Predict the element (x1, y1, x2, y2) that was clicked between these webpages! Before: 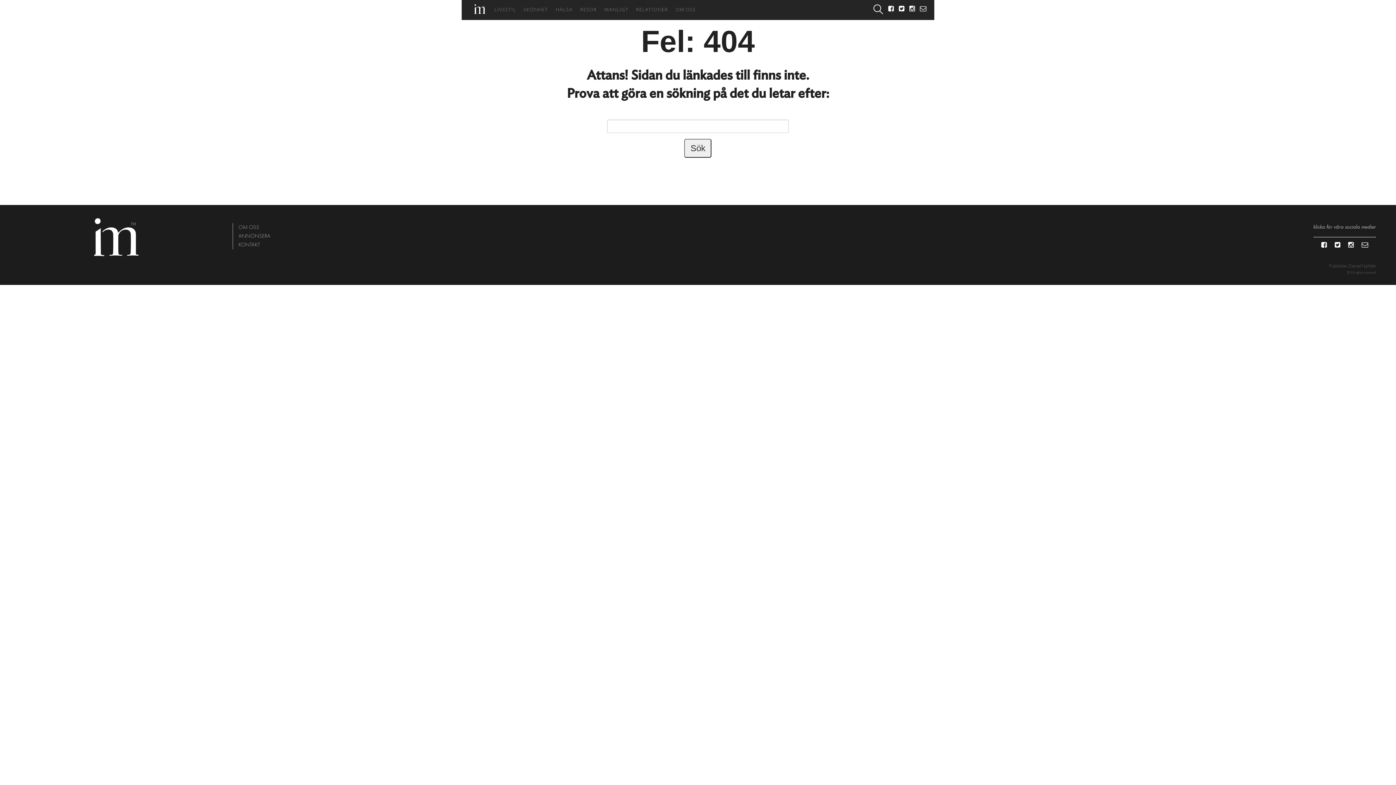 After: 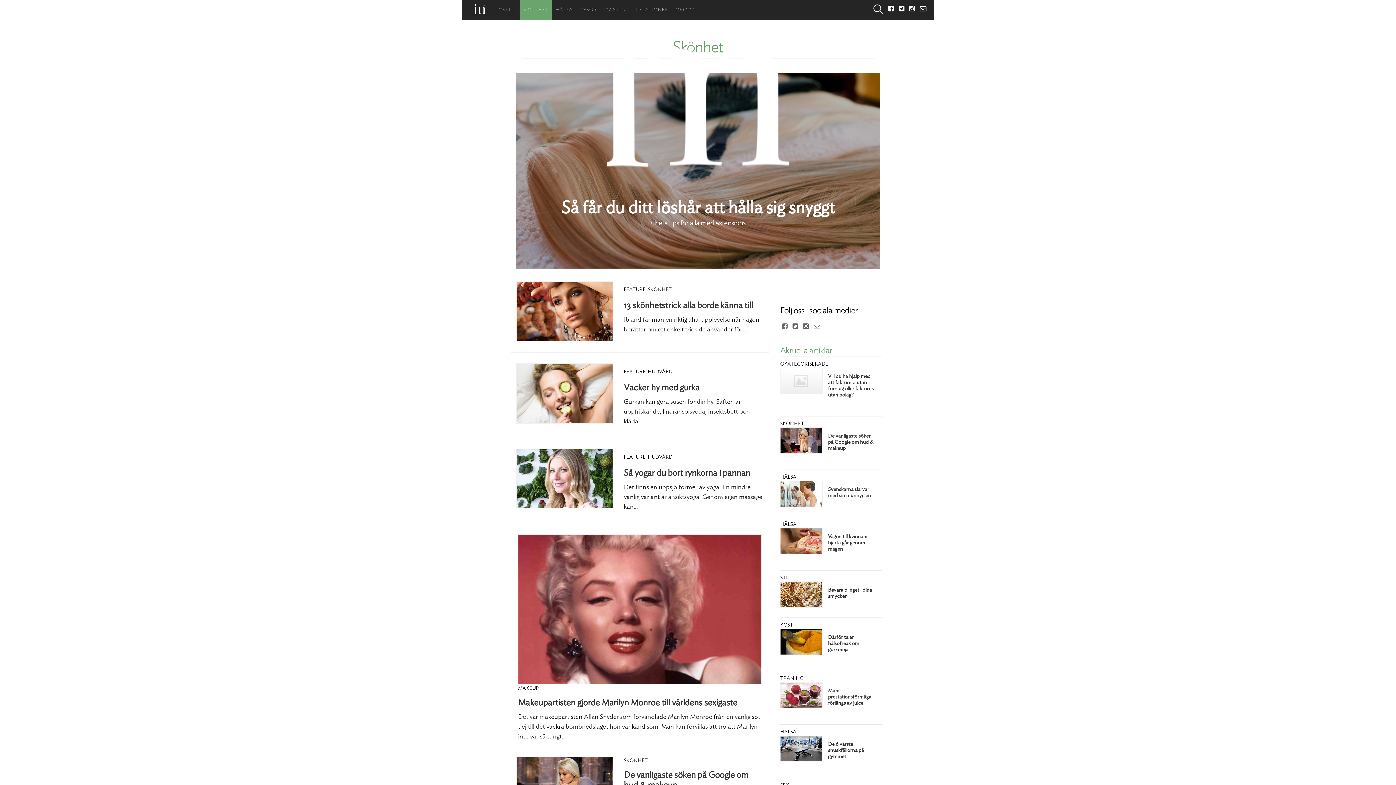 Action: bbox: (519, 0, 552, 20) label: SKÖNHET